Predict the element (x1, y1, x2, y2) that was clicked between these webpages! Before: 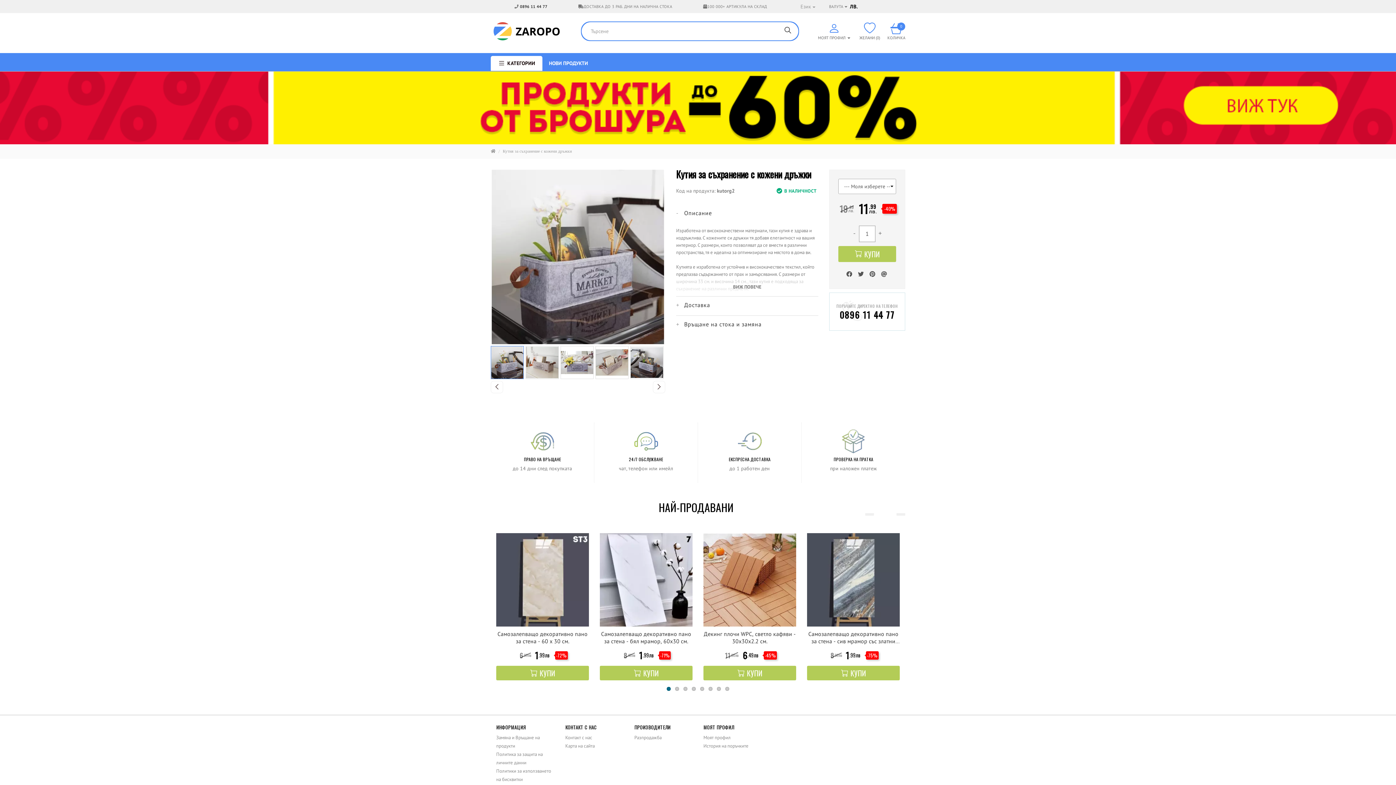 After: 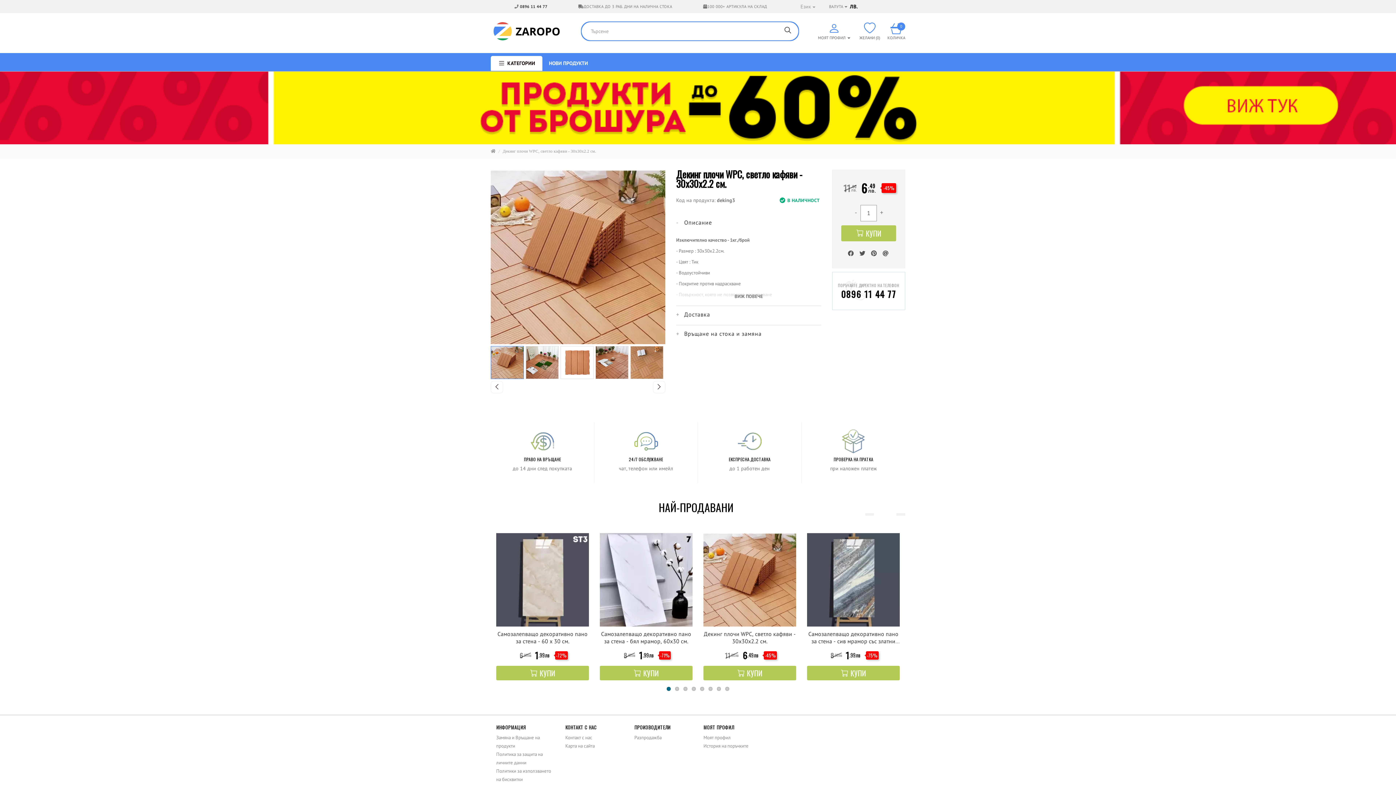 Action: bbox: (704, 630, 796, 645) label: Декинг плочи WPC, светло кафяви - 30х30х2.2 см.